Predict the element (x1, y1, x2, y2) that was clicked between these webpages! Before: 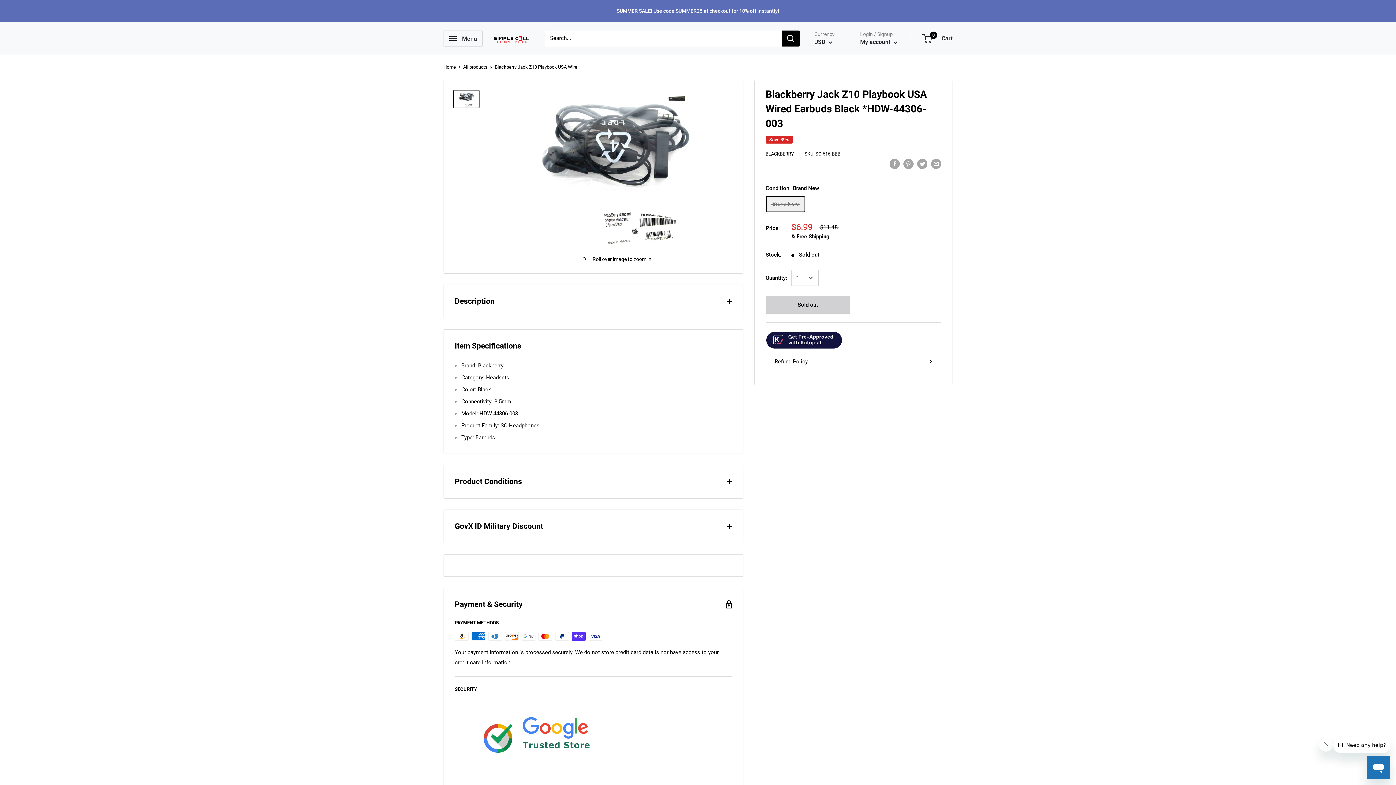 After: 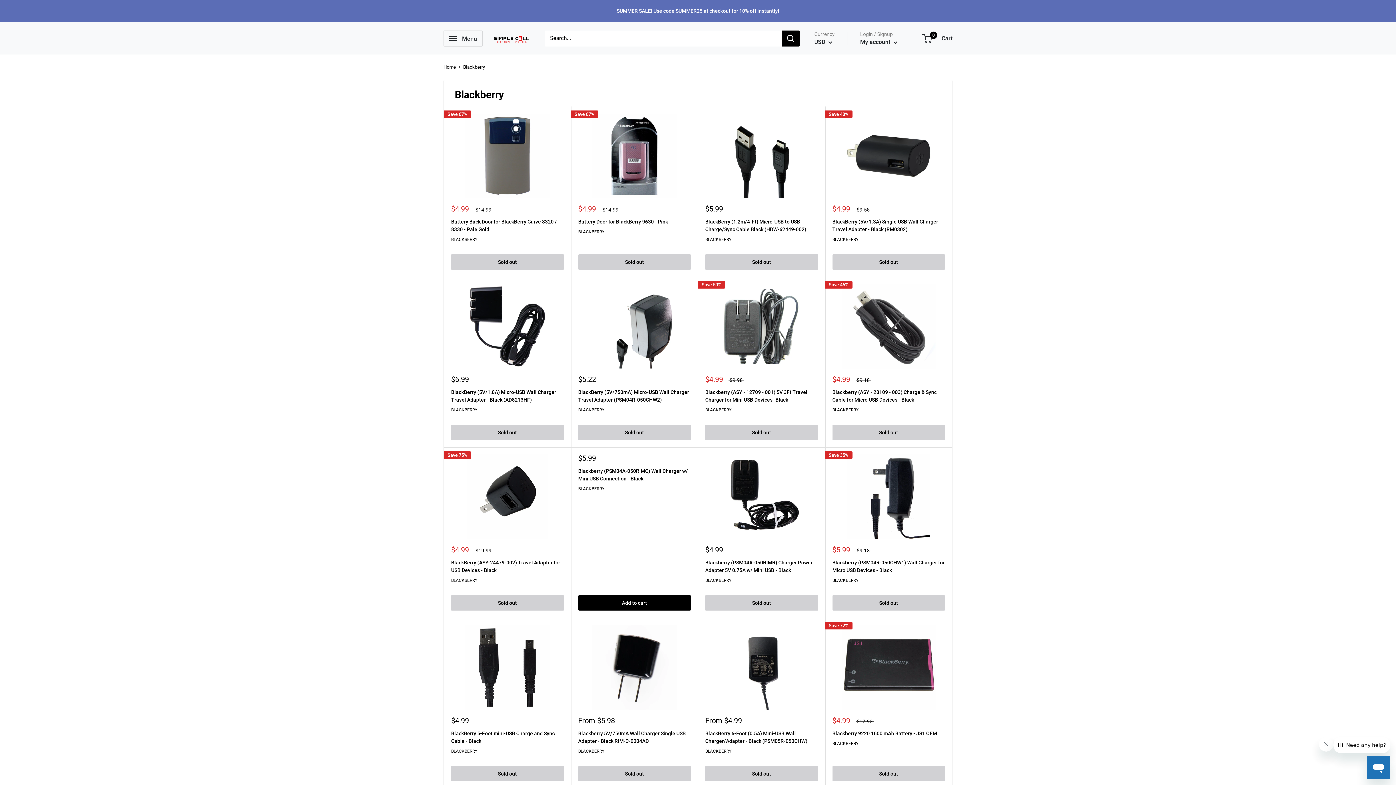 Action: label: BLACKBERRY bbox: (765, 151, 794, 156)